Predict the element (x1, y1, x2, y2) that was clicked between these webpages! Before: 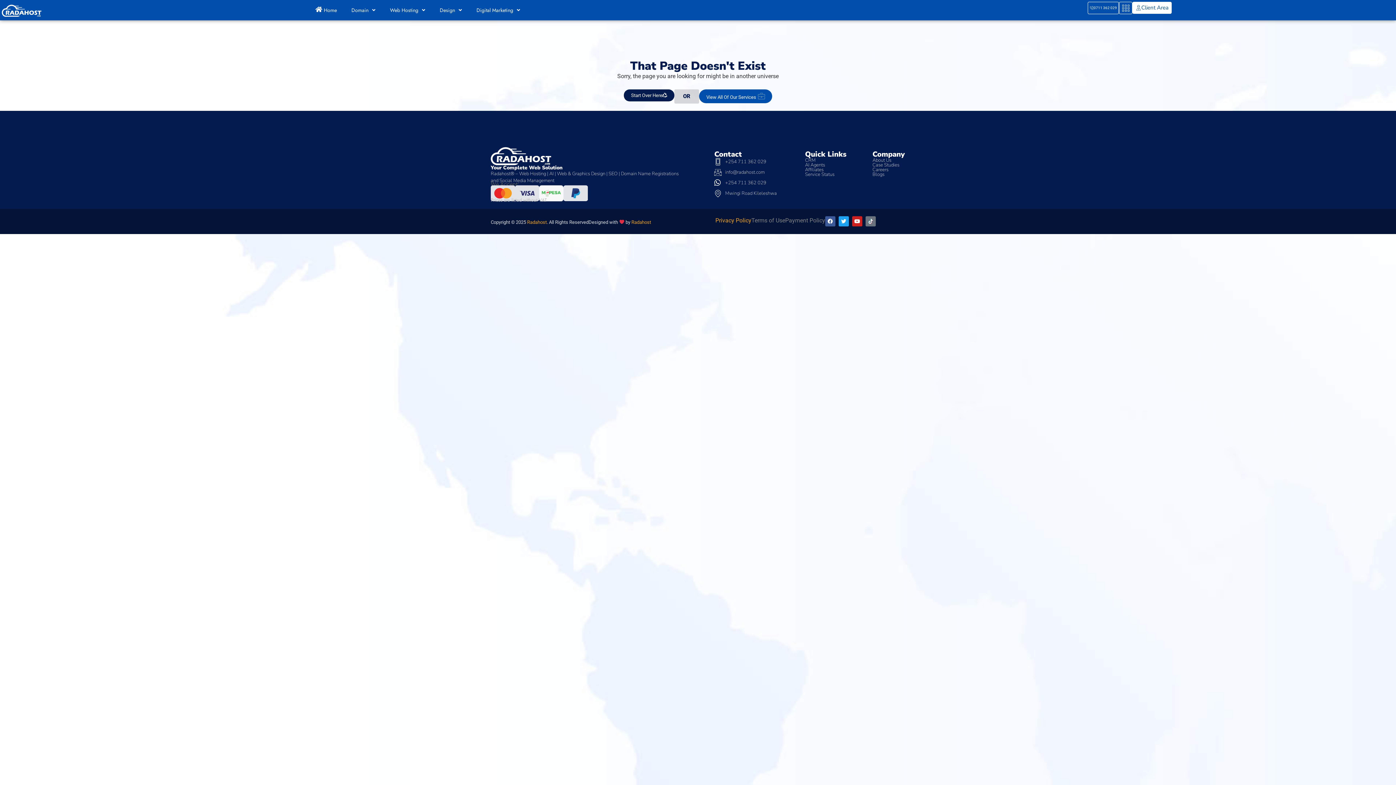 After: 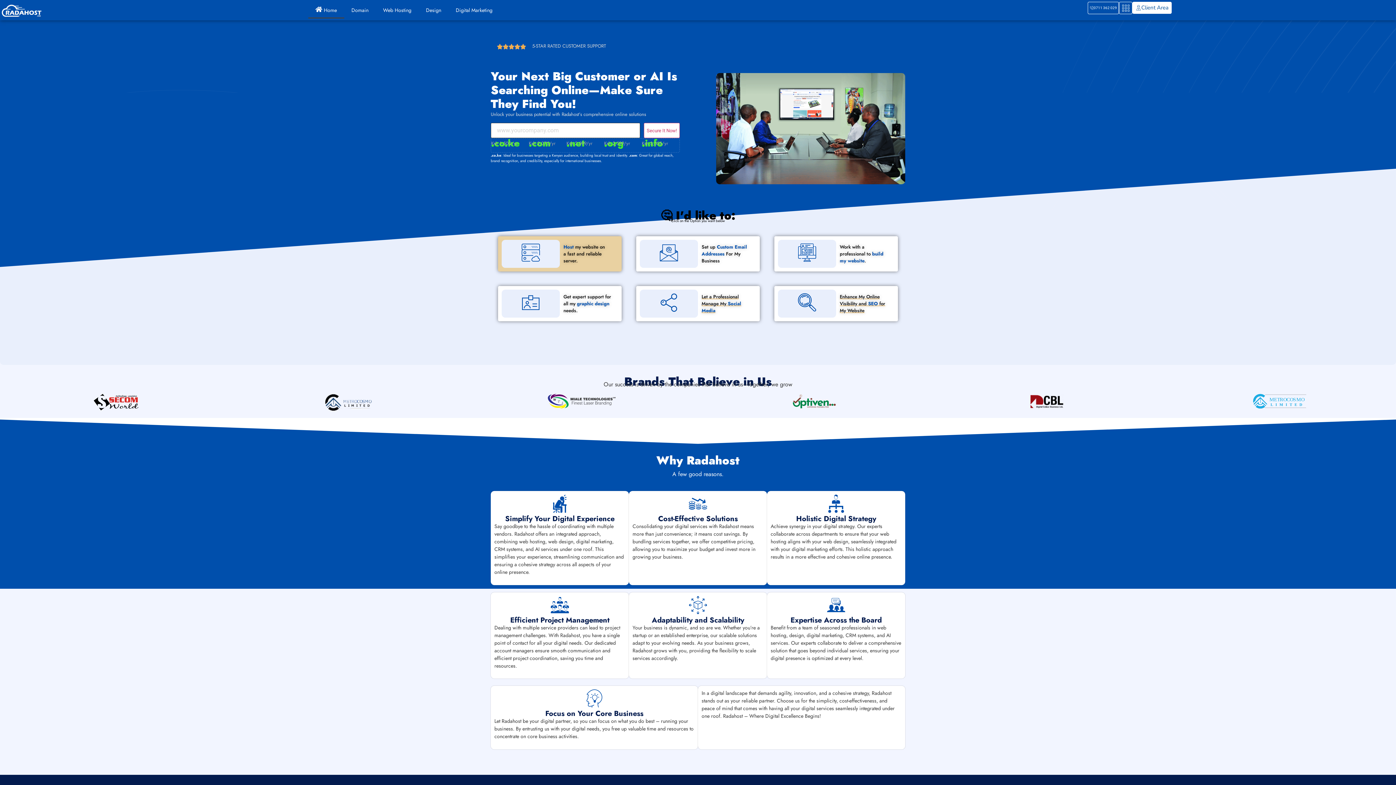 Action: label: Start Over Here bbox: (624, 89, 674, 101)